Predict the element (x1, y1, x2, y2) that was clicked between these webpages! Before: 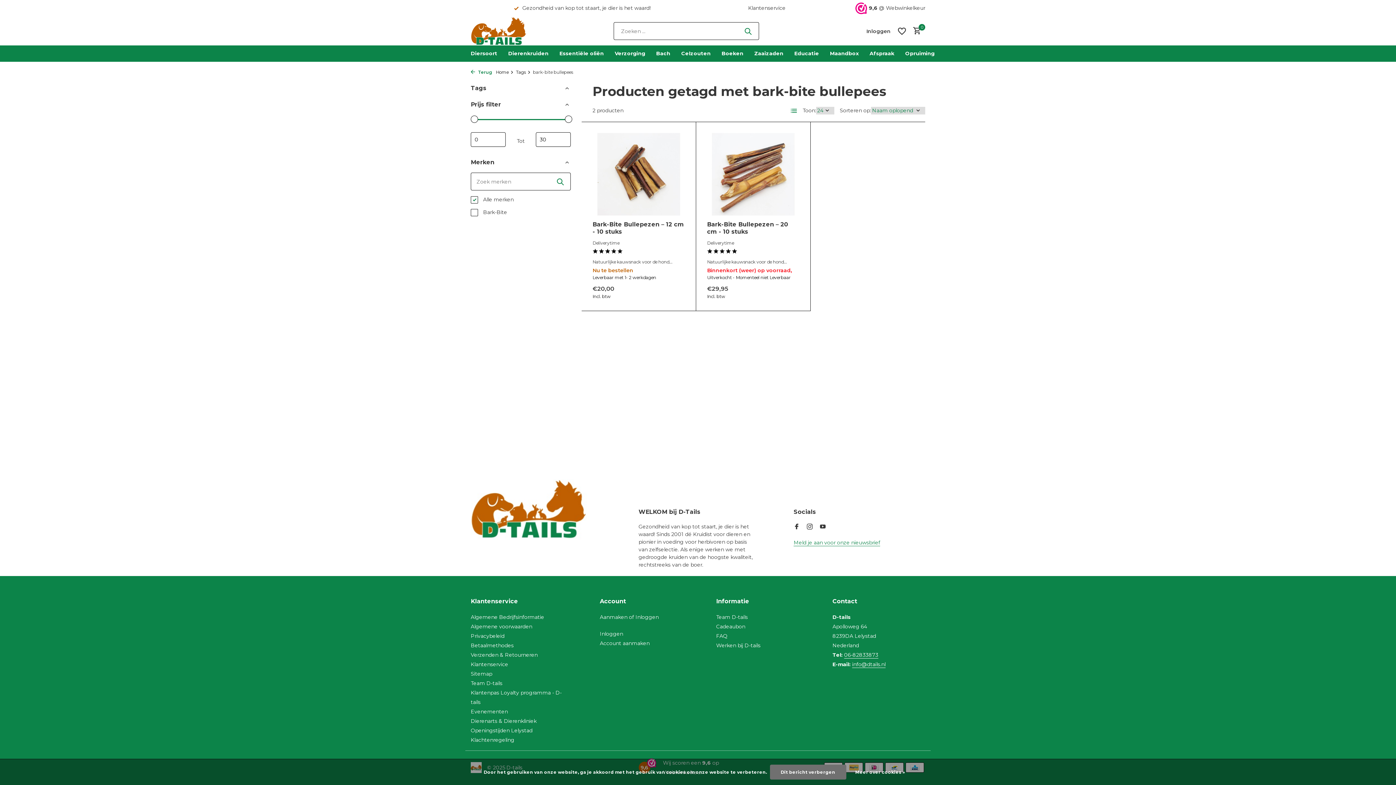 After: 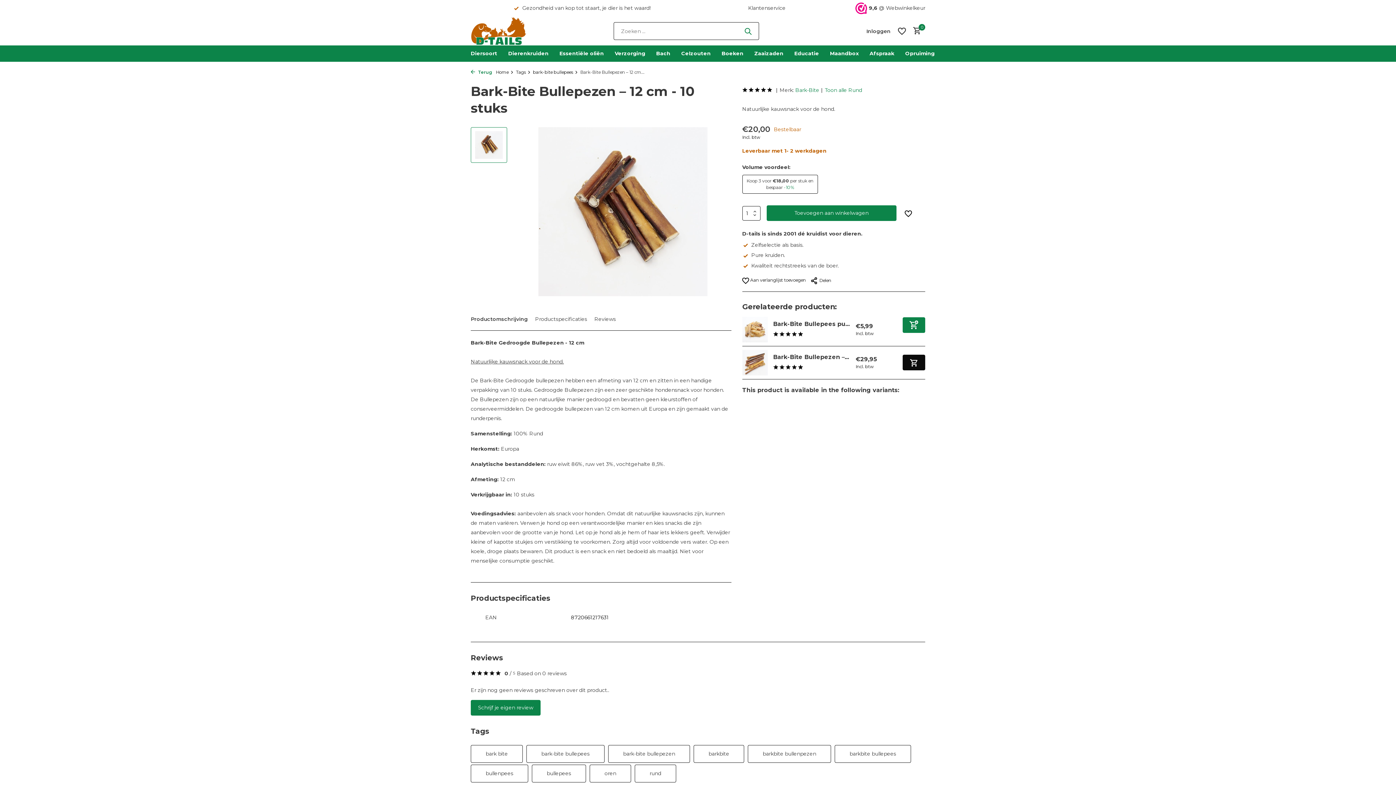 Action: bbox: (592, 133, 685, 215)